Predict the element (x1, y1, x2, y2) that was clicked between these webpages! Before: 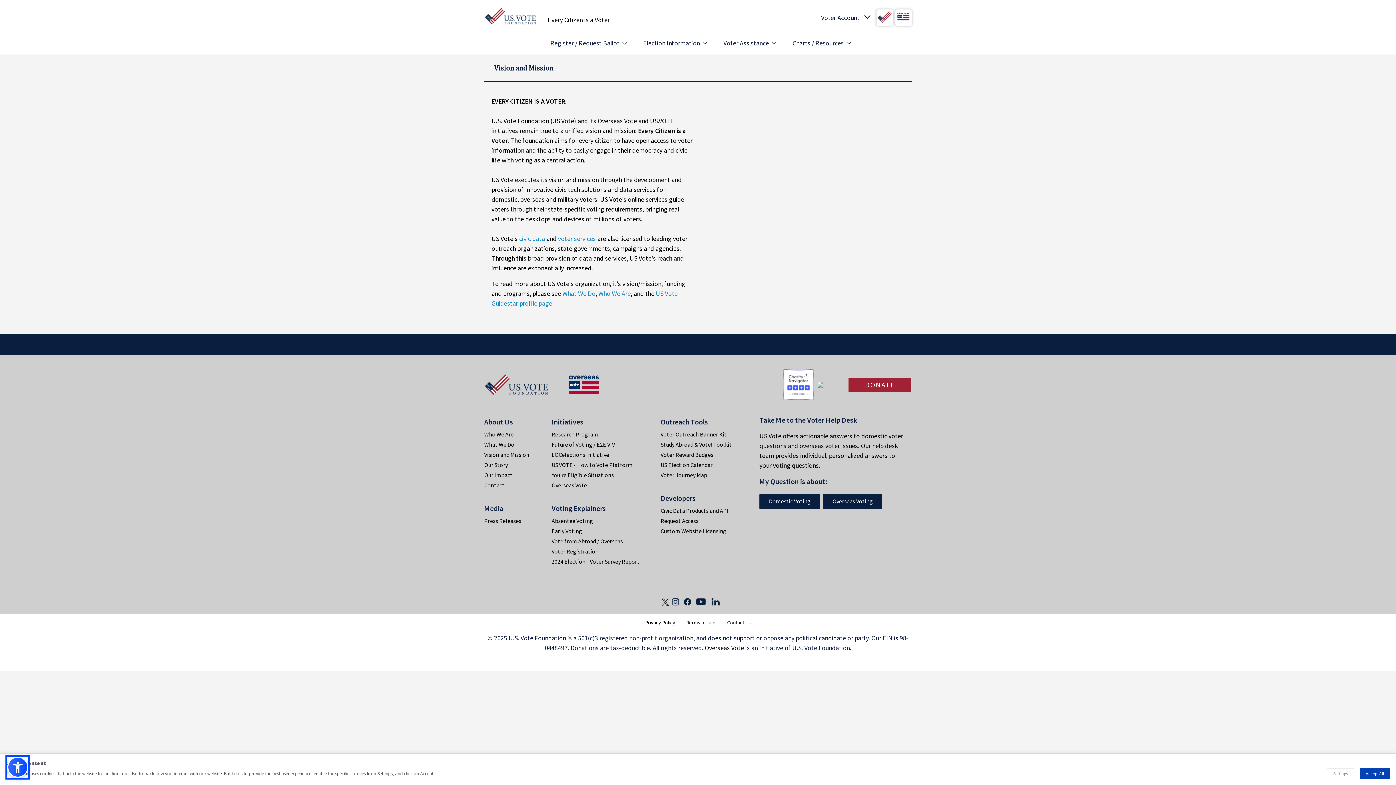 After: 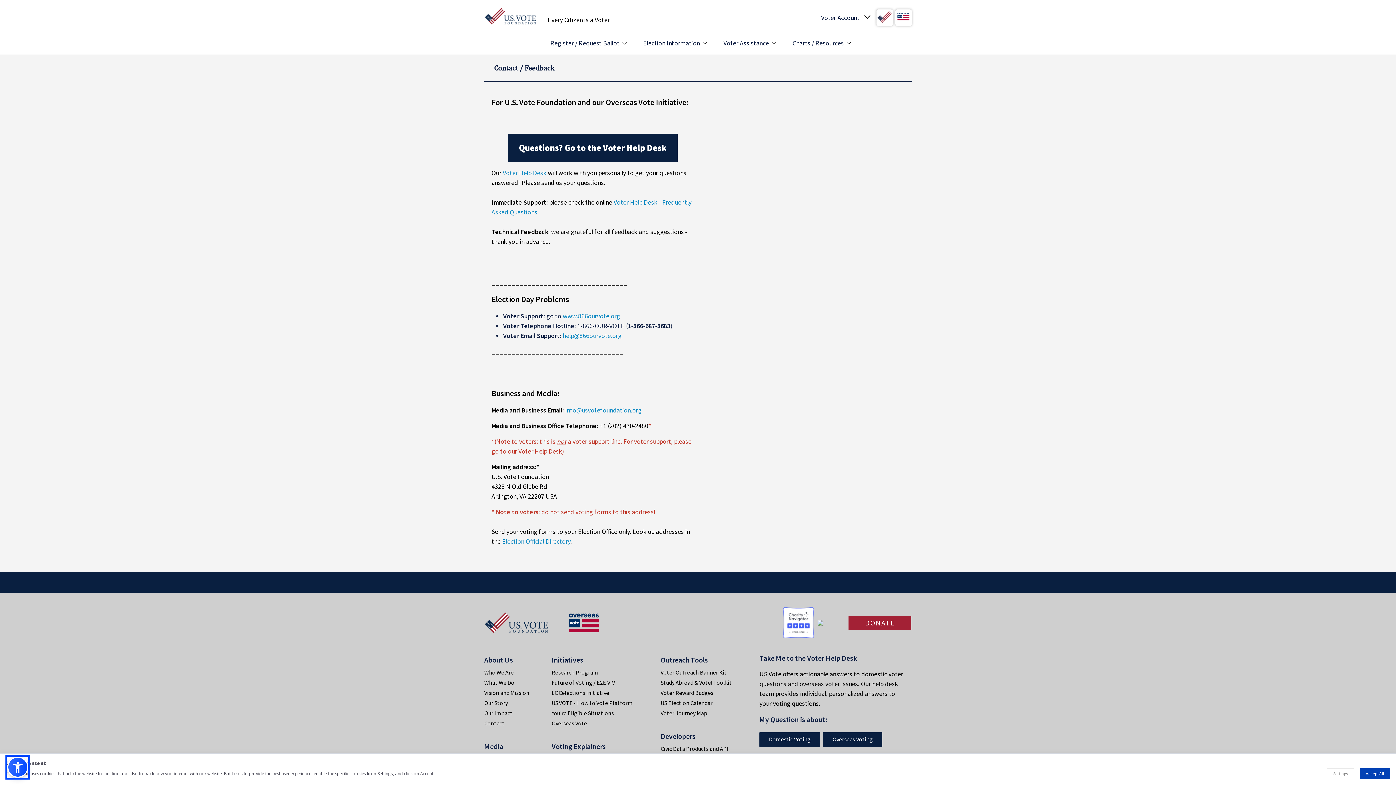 Action: label: Contact Us bbox: (721, 616, 756, 629)